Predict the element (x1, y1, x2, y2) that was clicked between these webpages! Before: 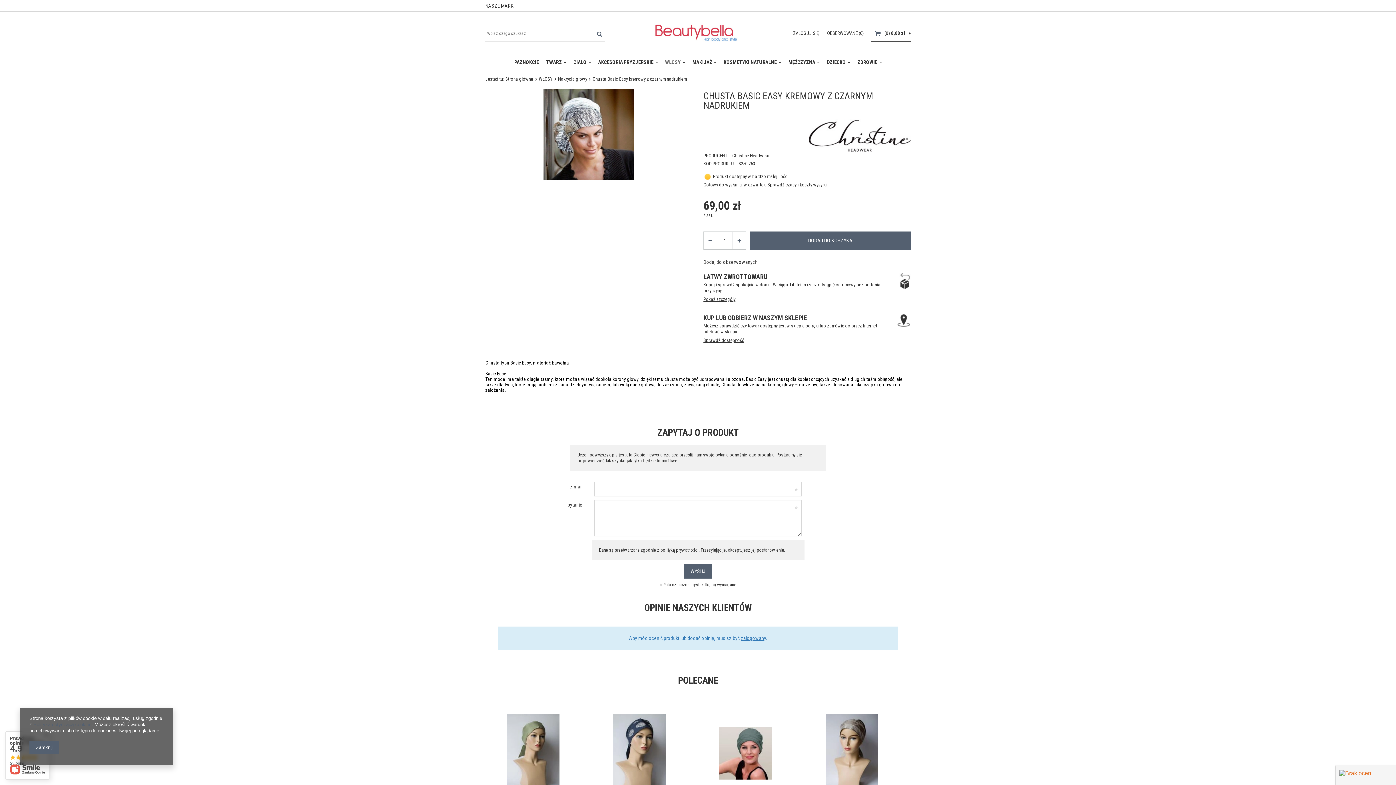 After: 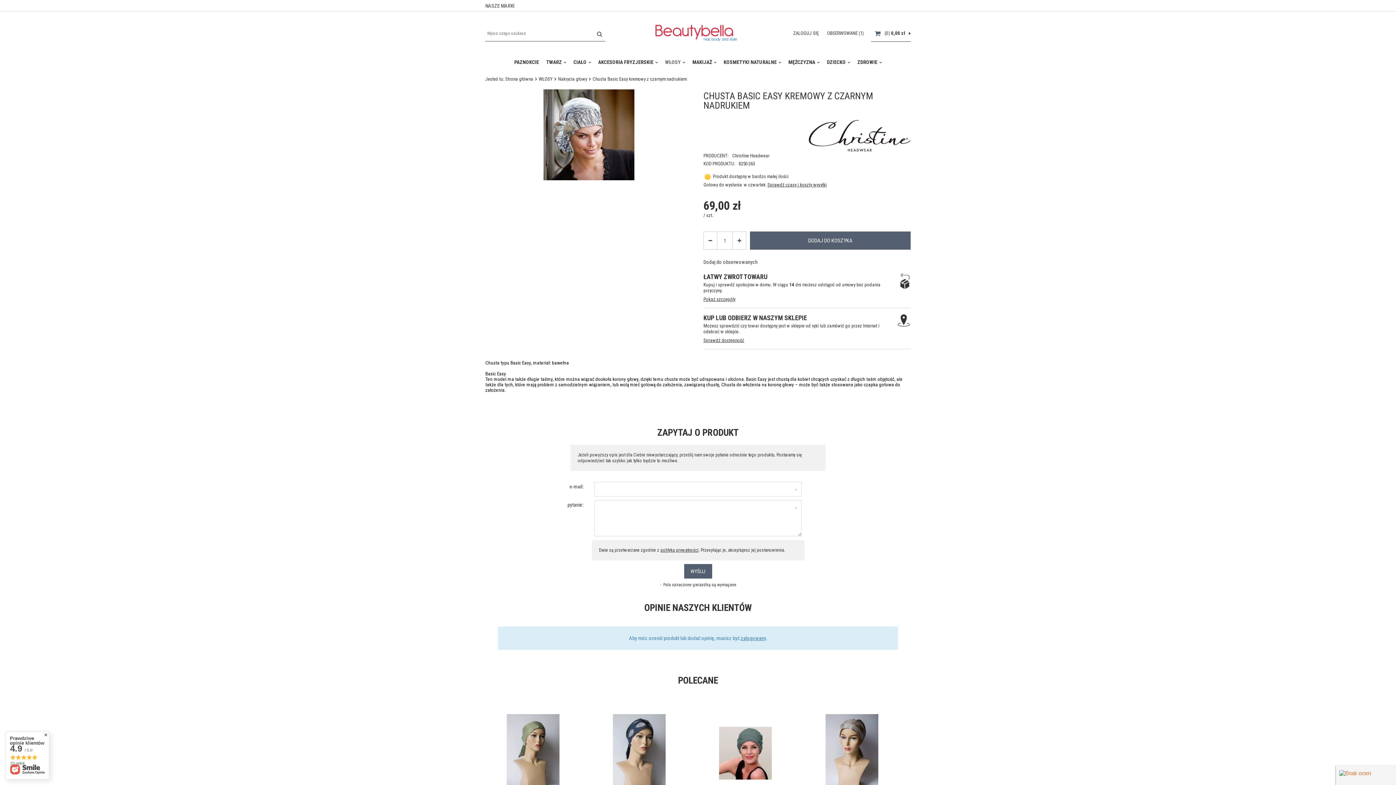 Action: bbox: (703, 258, 907, 265) label: Dodaj do obserwowanych